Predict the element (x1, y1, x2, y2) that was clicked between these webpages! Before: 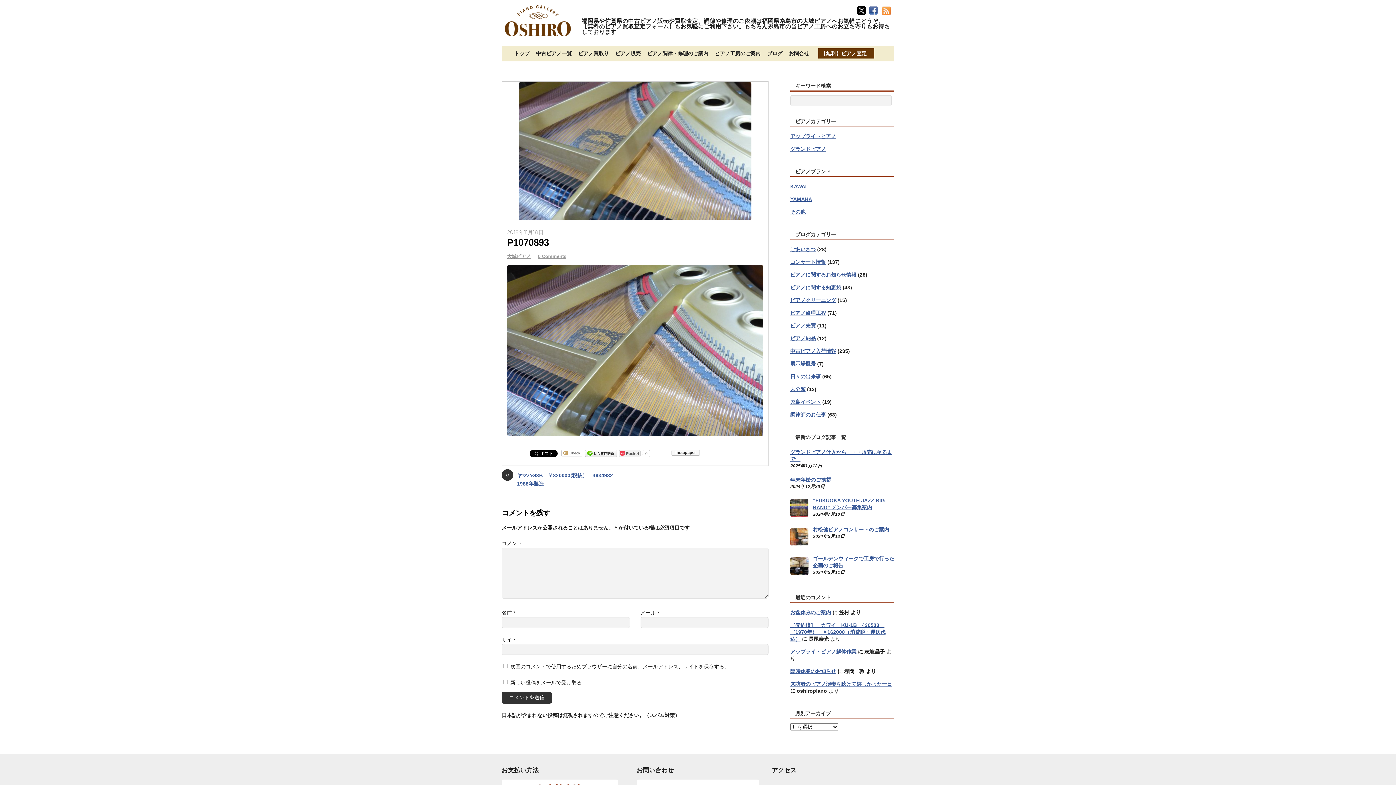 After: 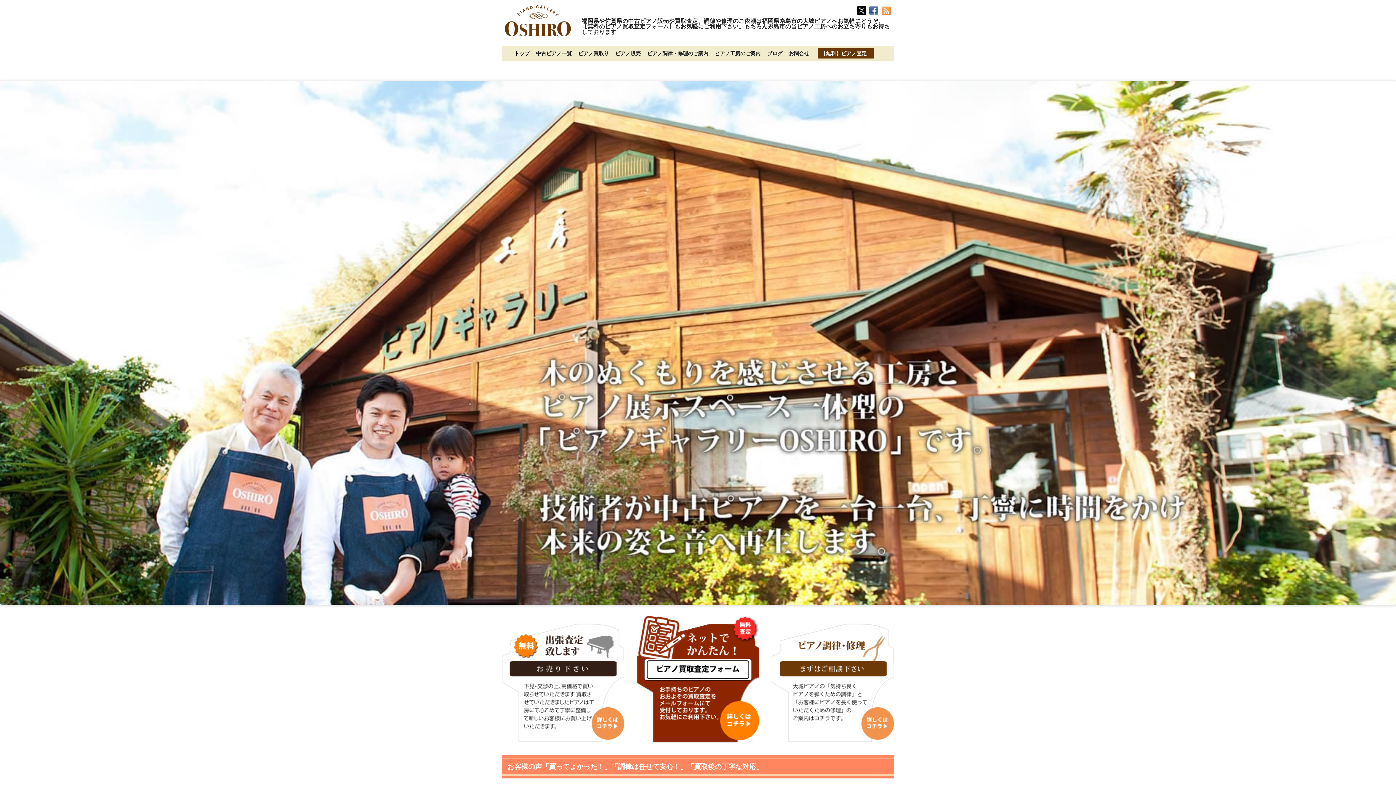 Action: bbox: (501, 26, 574, 47)